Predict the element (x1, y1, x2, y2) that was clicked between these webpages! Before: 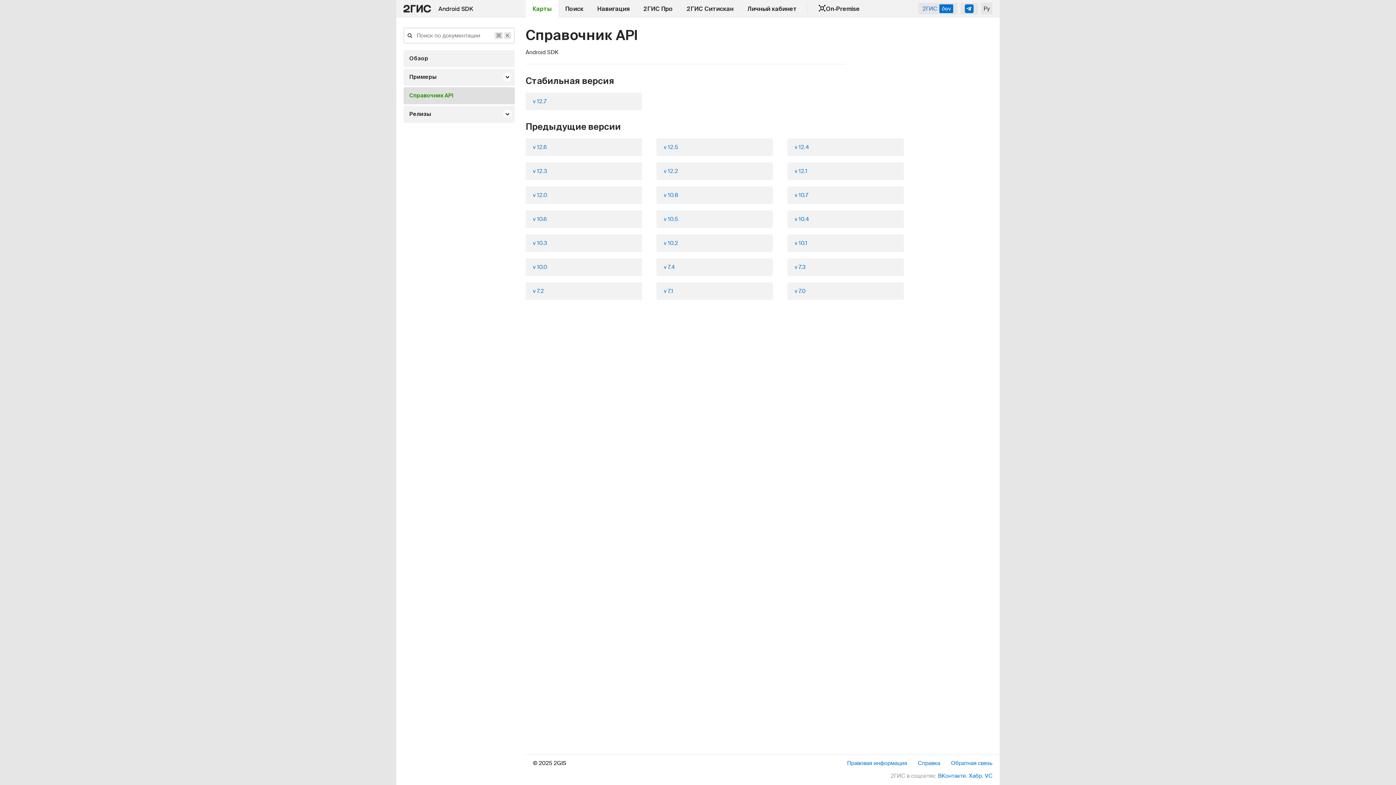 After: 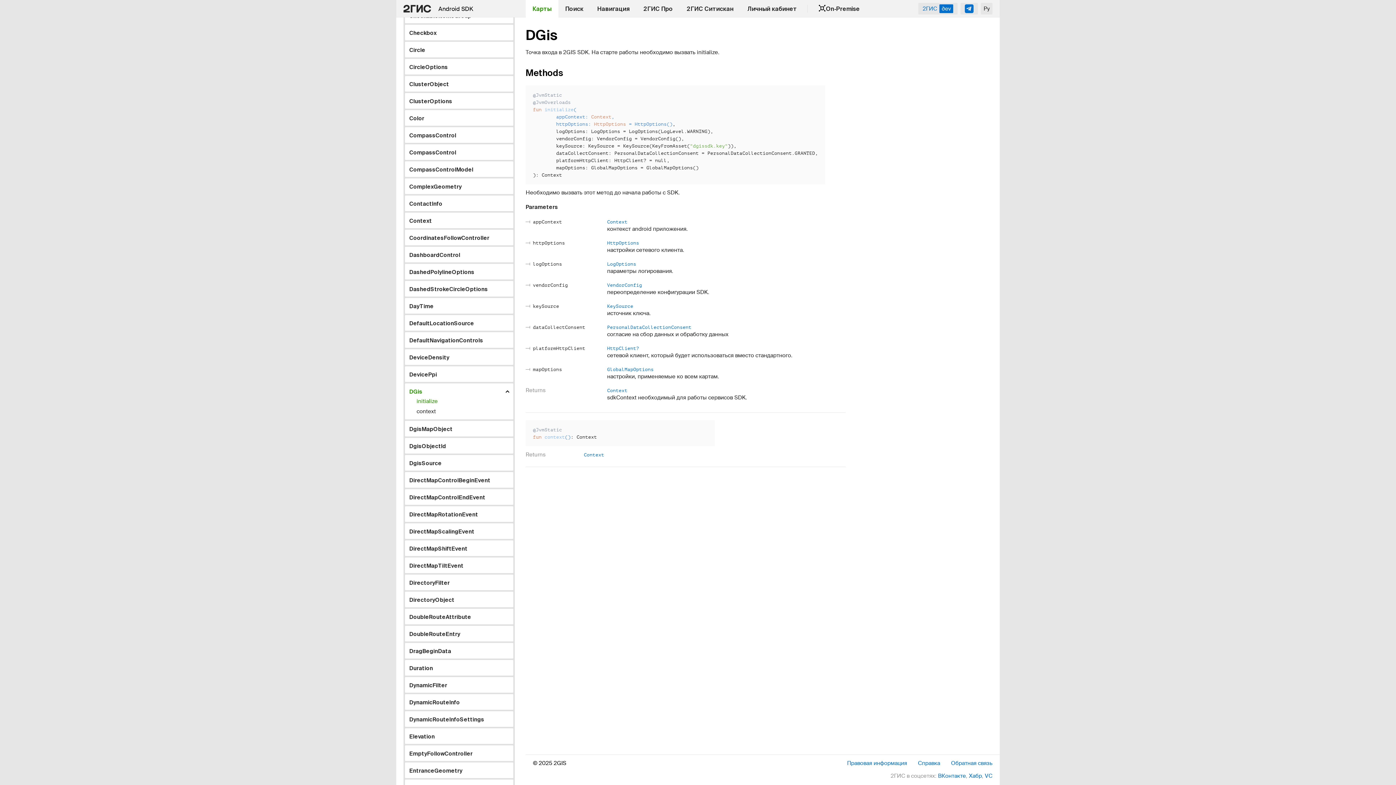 Action: label: v 10.2 bbox: (656, 234, 773, 252)